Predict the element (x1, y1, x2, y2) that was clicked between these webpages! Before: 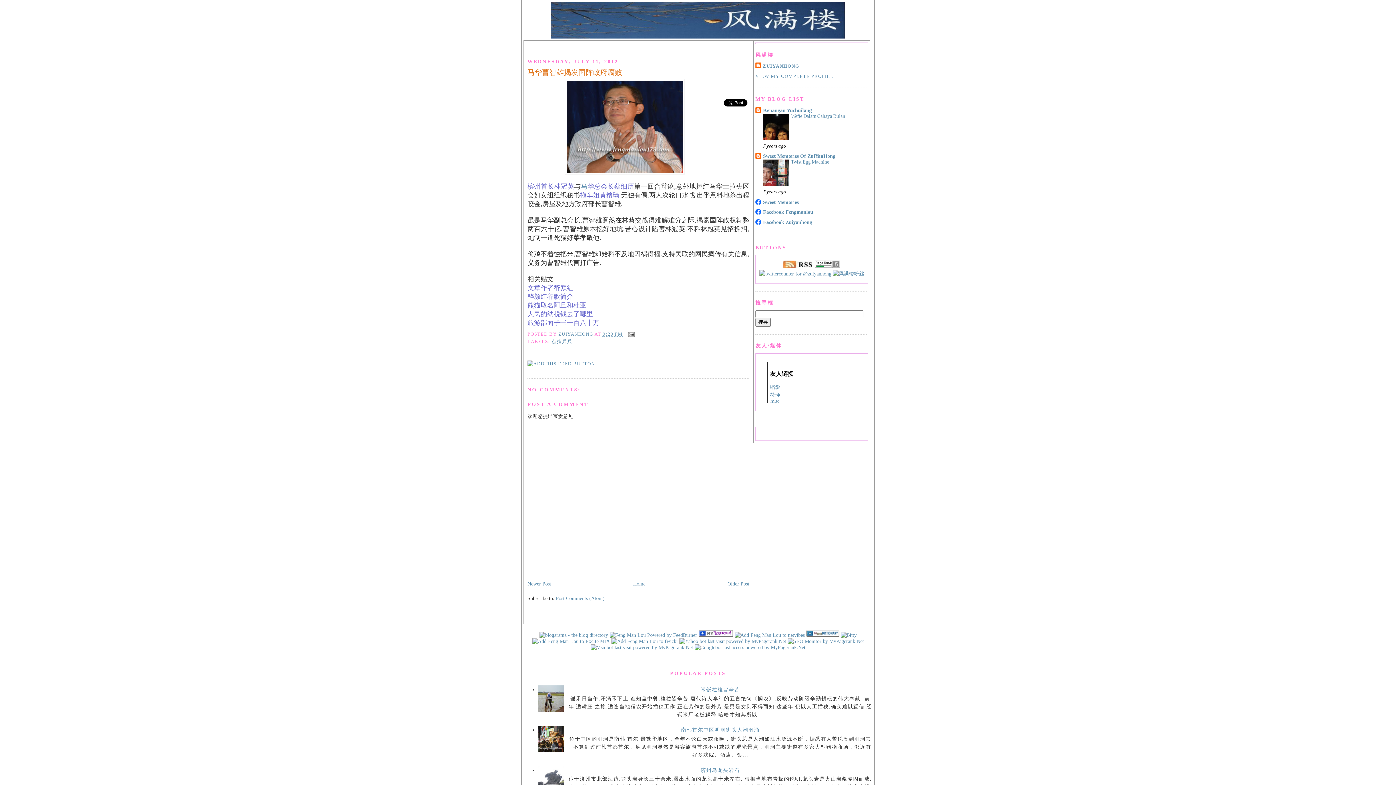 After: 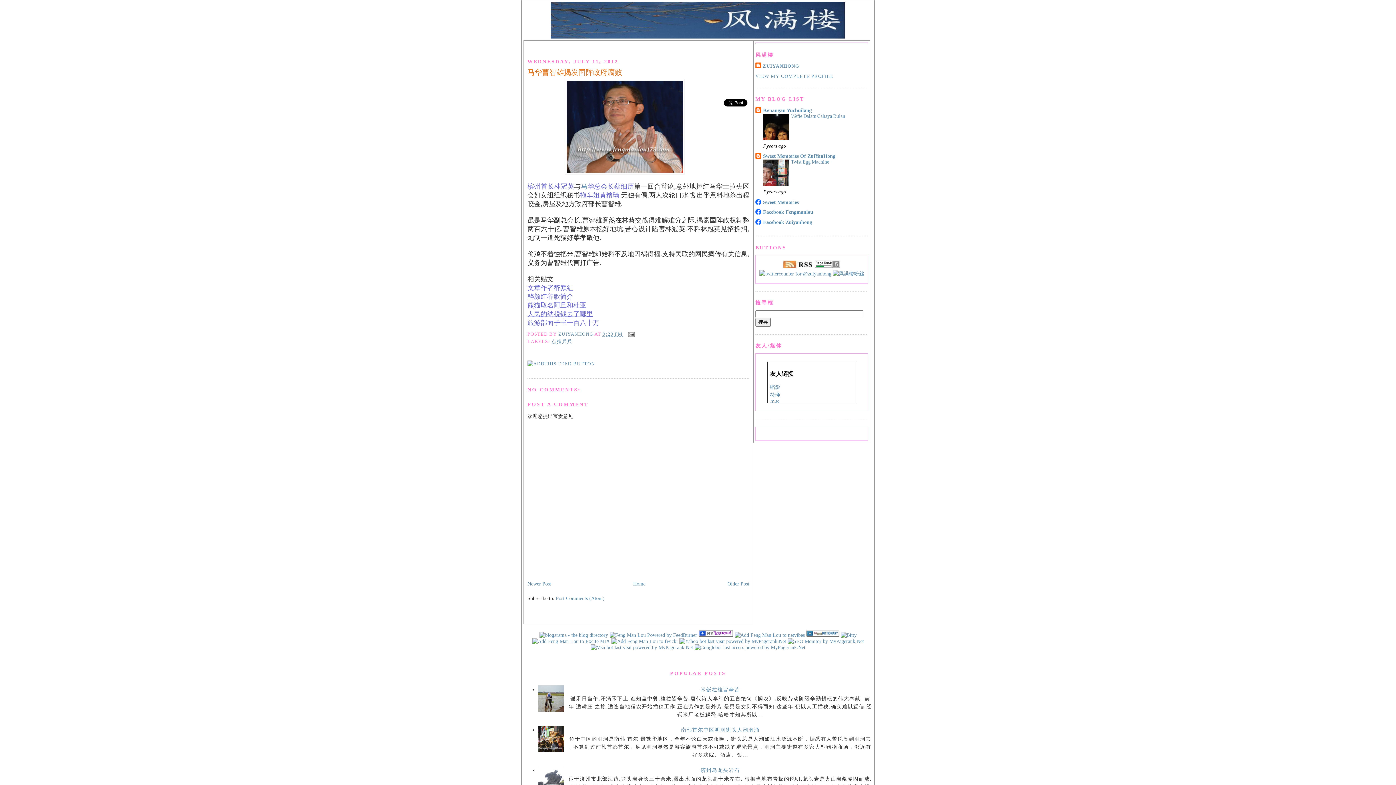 Action: bbox: (527, 310, 593, 317) label: 人民的纳税钱去了哪里